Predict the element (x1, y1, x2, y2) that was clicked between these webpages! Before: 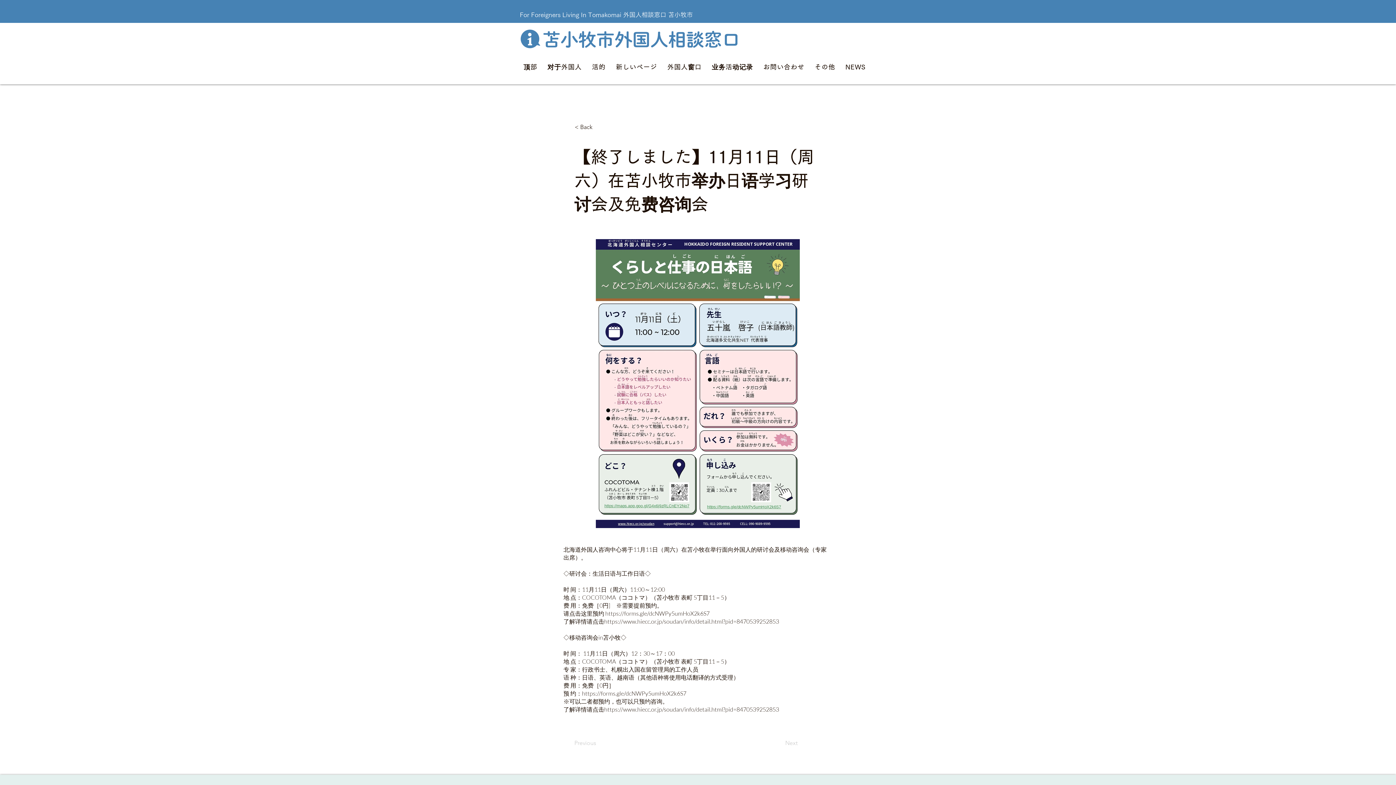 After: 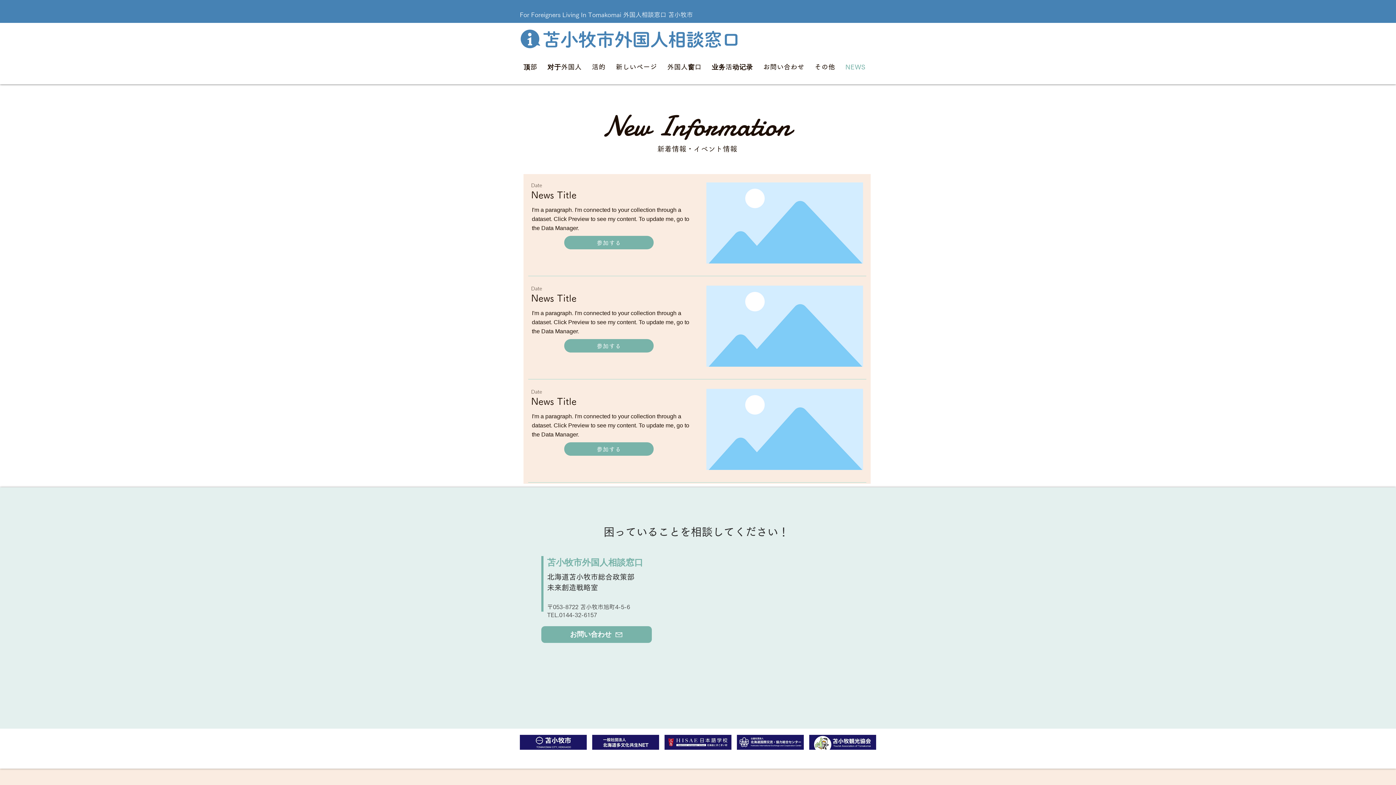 Action: label: NEWS bbox: (842, 56, 869, 77)